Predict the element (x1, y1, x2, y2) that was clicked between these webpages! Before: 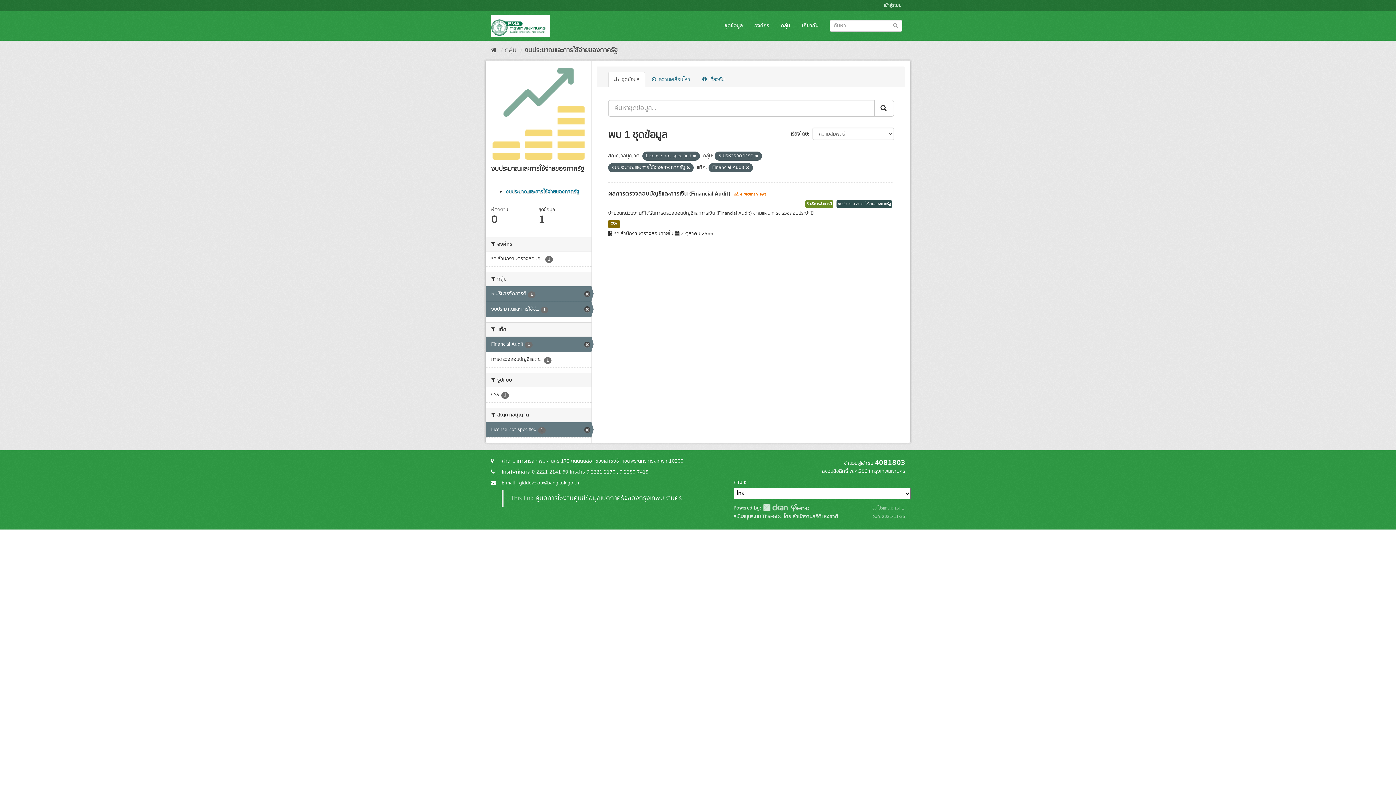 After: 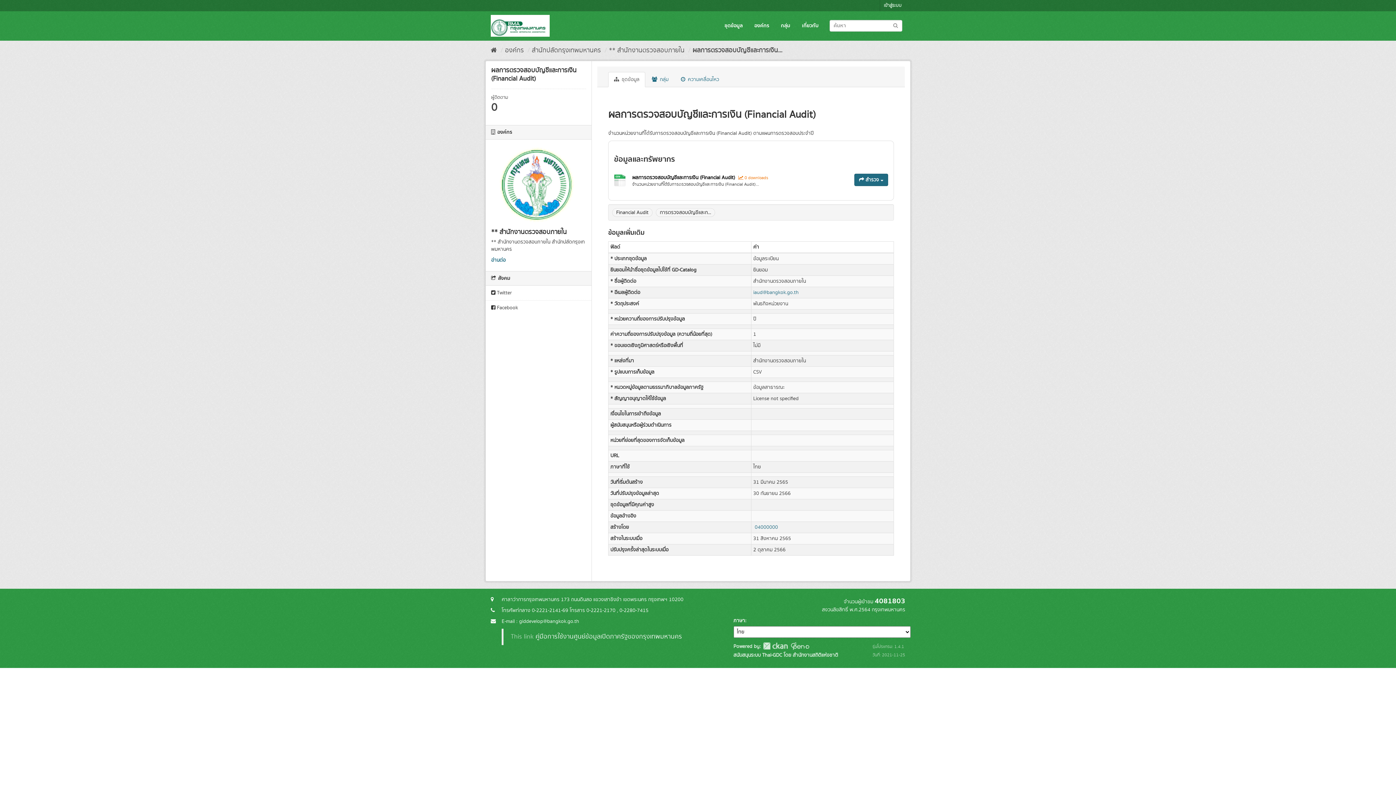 Action: bbox: (608, 220, 619, 228) label: CSV